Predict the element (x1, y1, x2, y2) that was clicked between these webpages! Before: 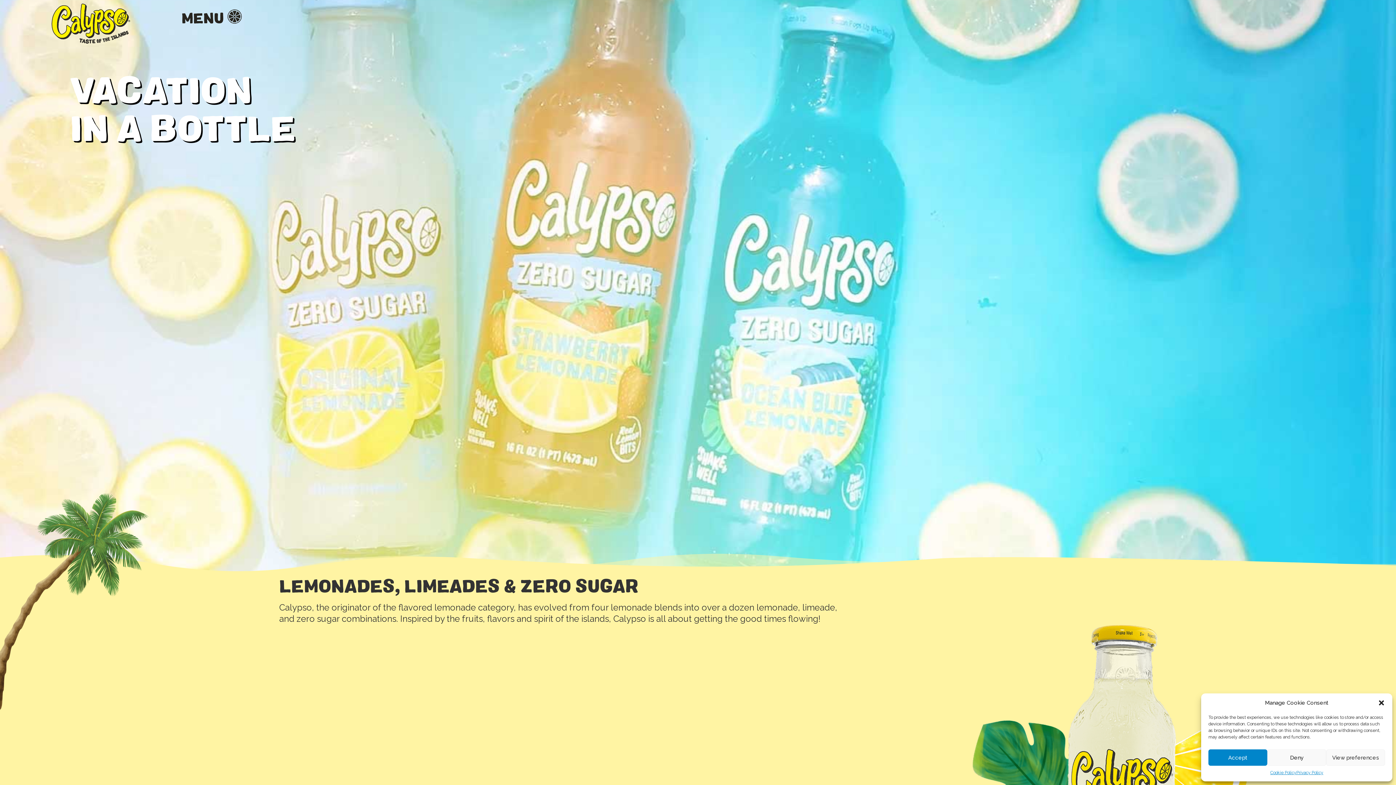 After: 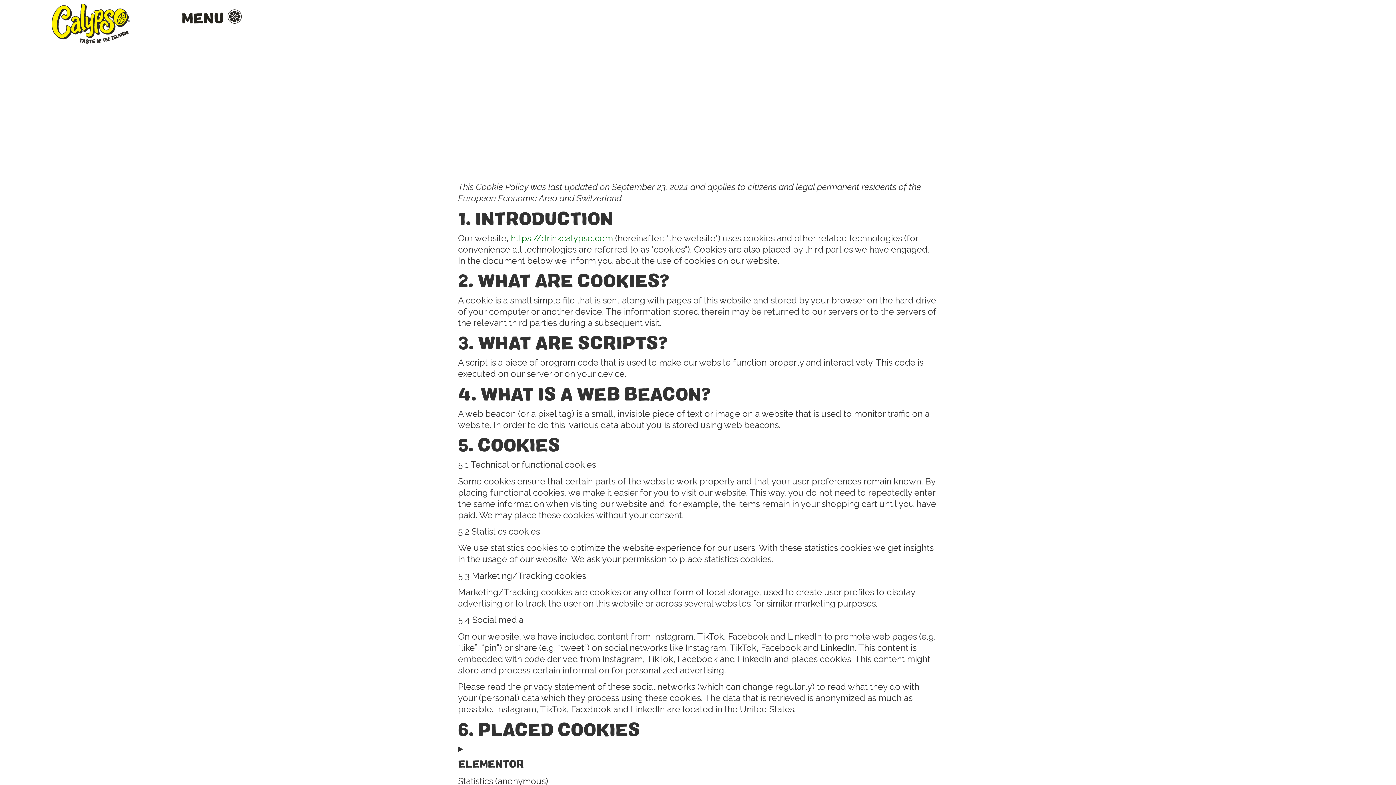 Action: bbox: (1270, 769, 1296, 776) label: Cookie Policy